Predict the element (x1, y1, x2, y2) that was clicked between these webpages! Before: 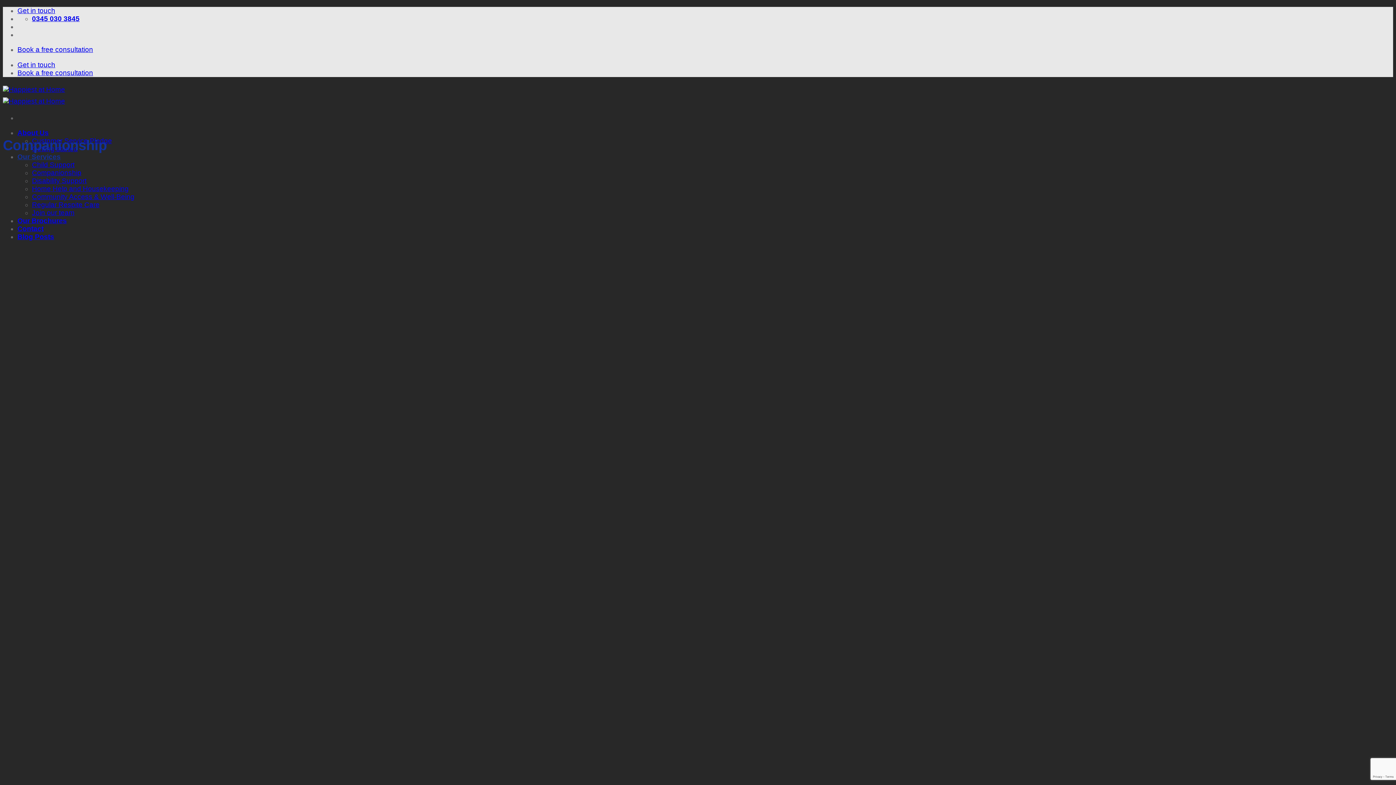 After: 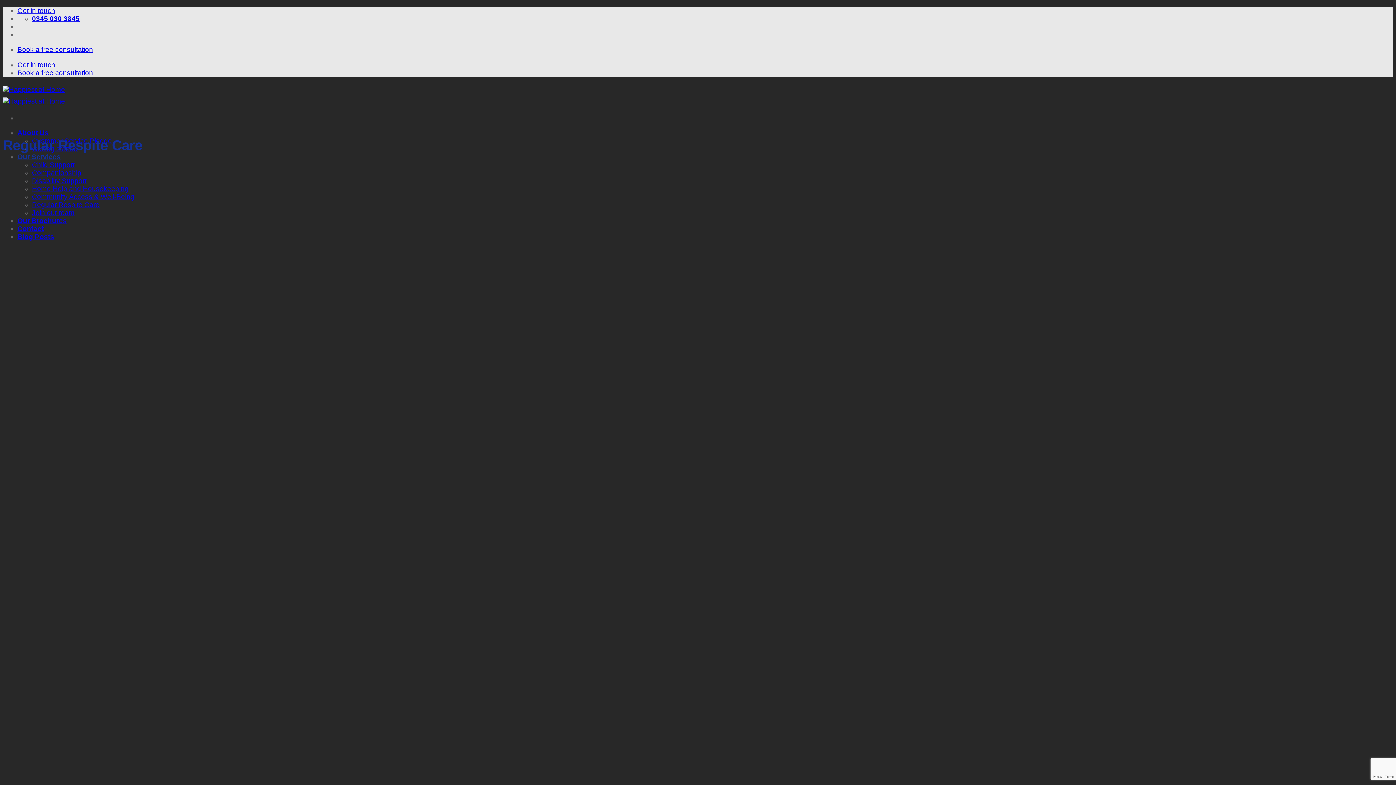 Action: bbox: (32, 201, 99, 208) label: Regular Respite Care